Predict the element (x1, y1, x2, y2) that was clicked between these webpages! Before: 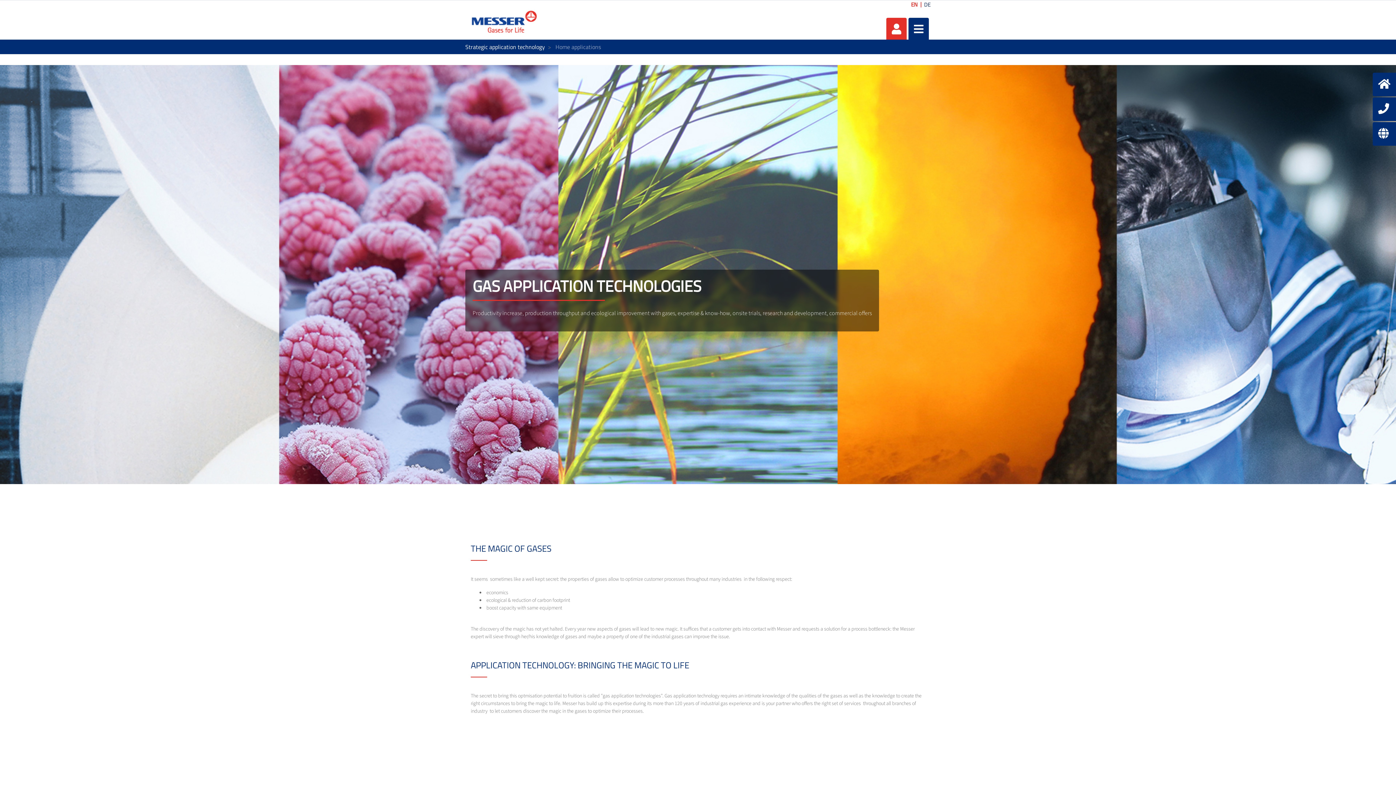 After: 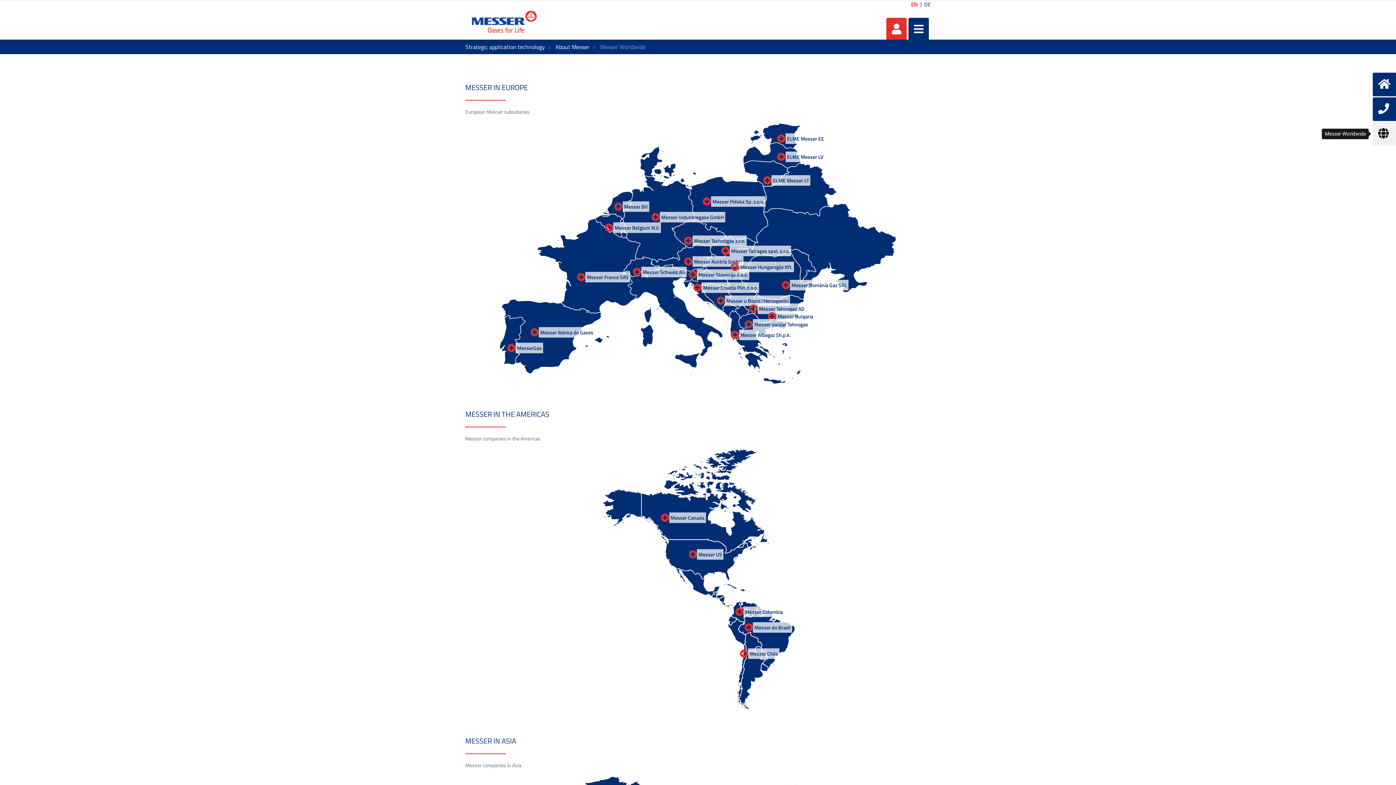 Action: bbox: (1373, 122, 1396, 145)